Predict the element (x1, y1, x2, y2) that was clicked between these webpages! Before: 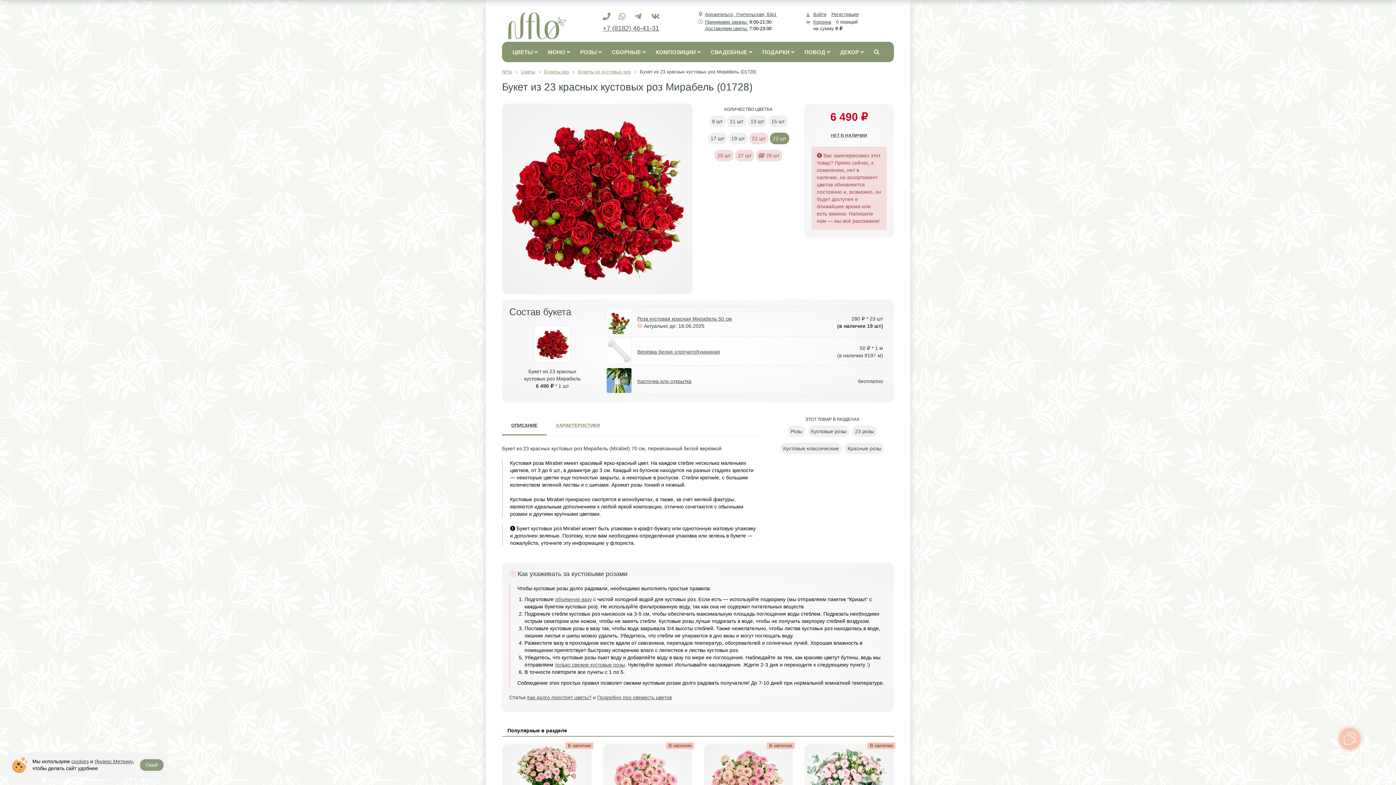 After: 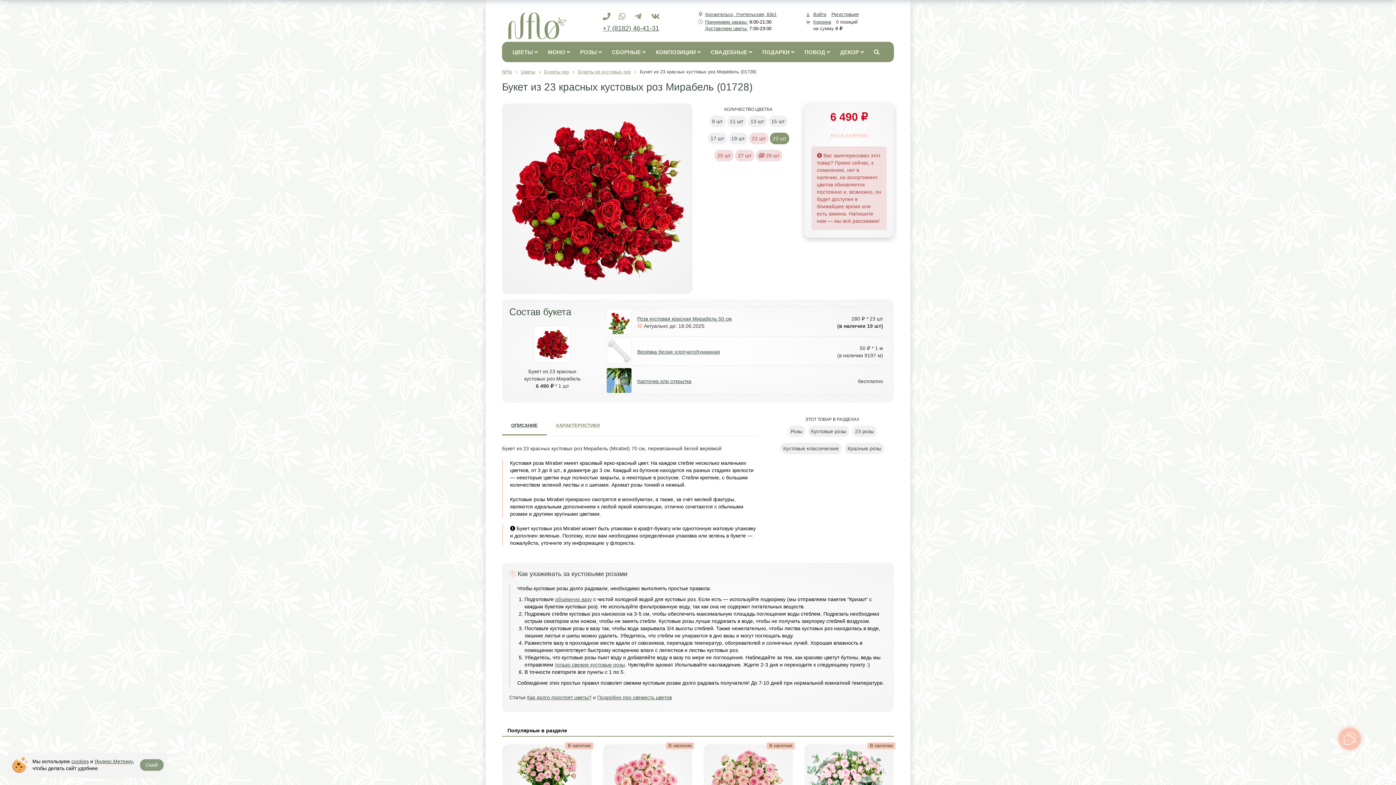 Action: label: НЕТ В НАЛИЧИИ bbox: (811, 130, 886, 139)